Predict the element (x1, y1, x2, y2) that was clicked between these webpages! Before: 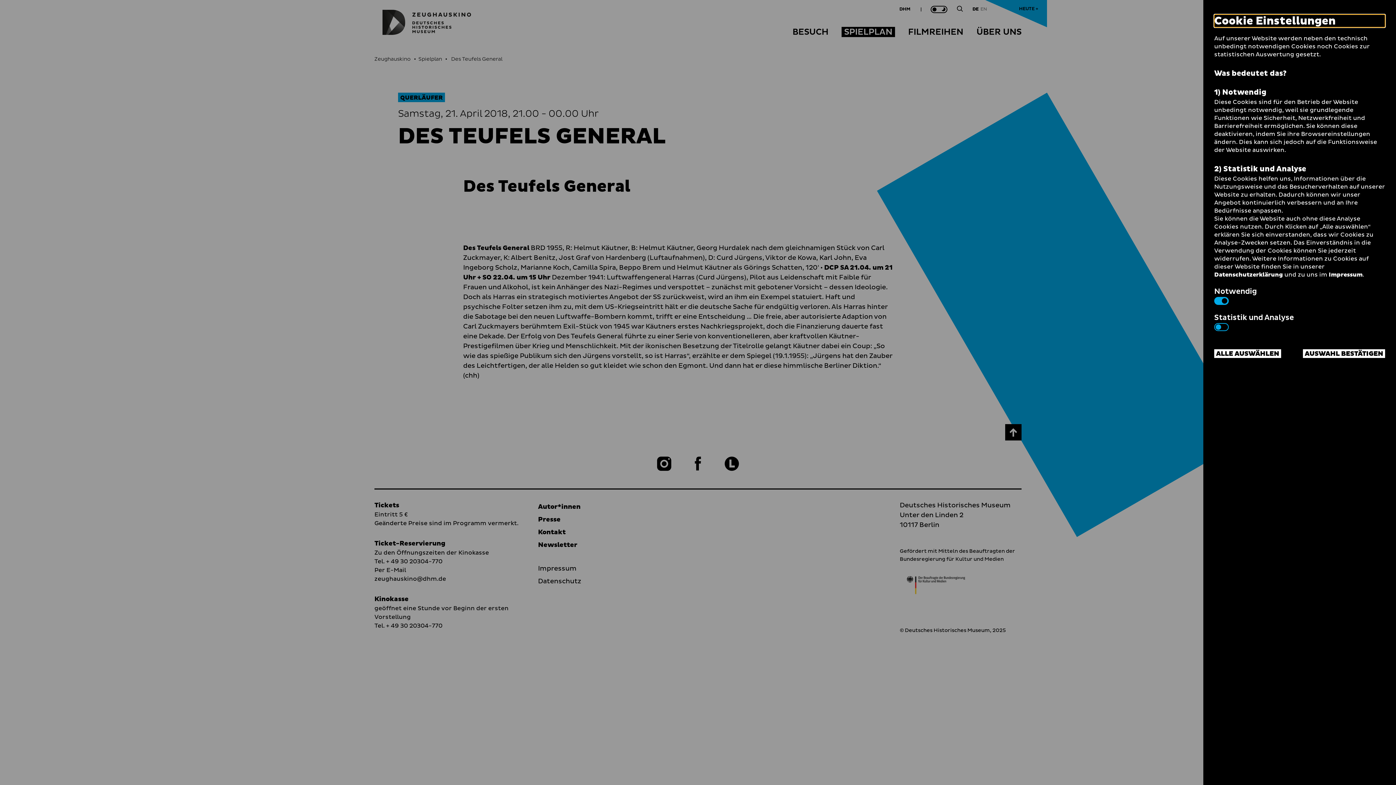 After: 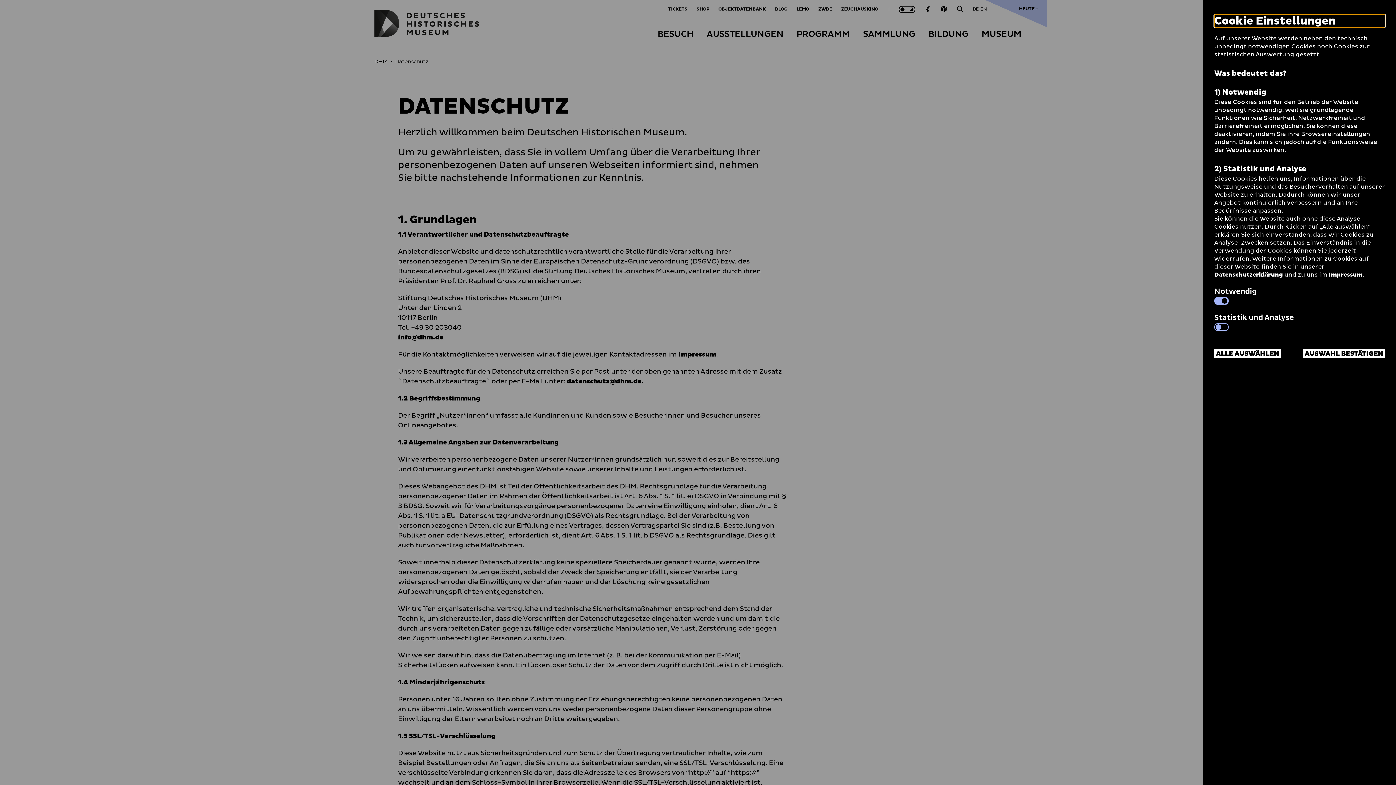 Action: label: Datenschutzerklärung bbox: (1214, 271, 1283, 278)